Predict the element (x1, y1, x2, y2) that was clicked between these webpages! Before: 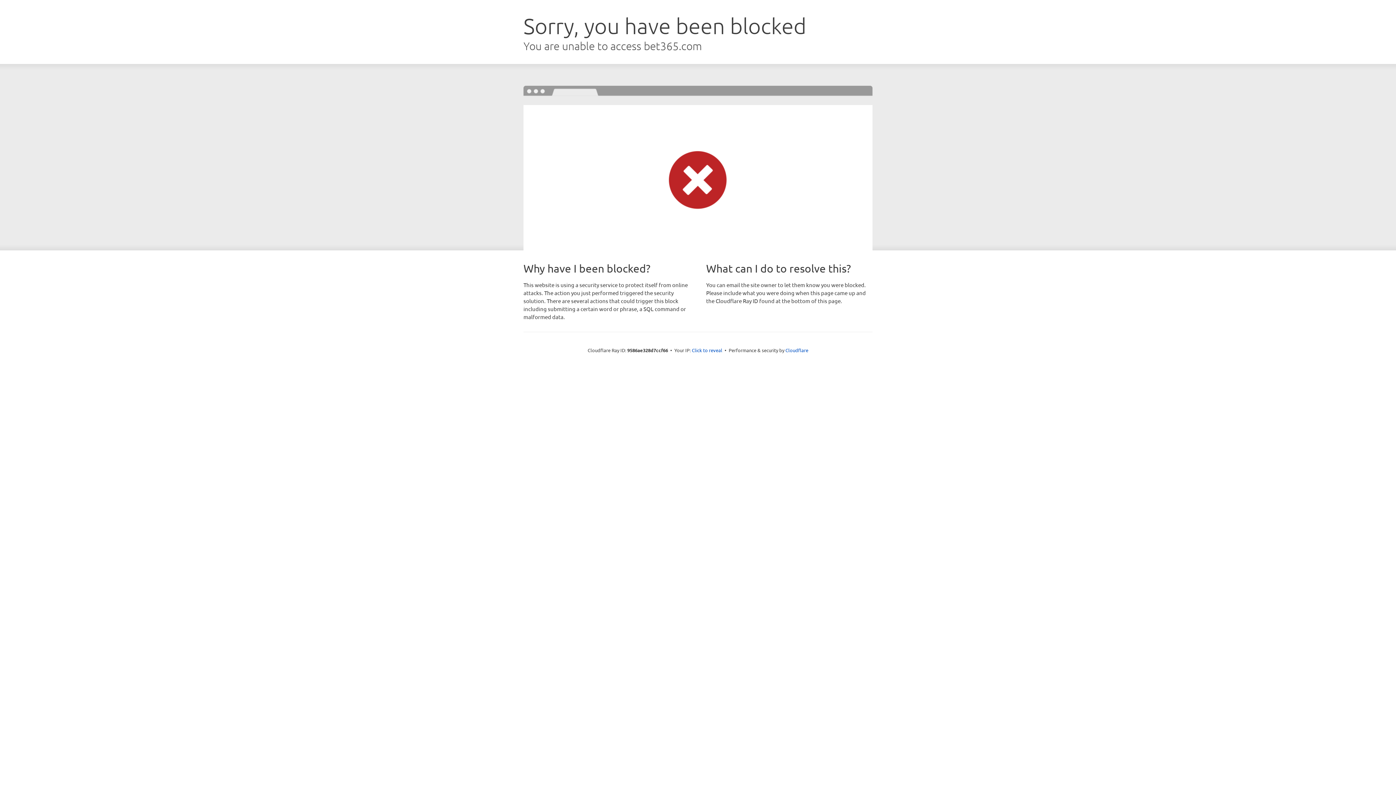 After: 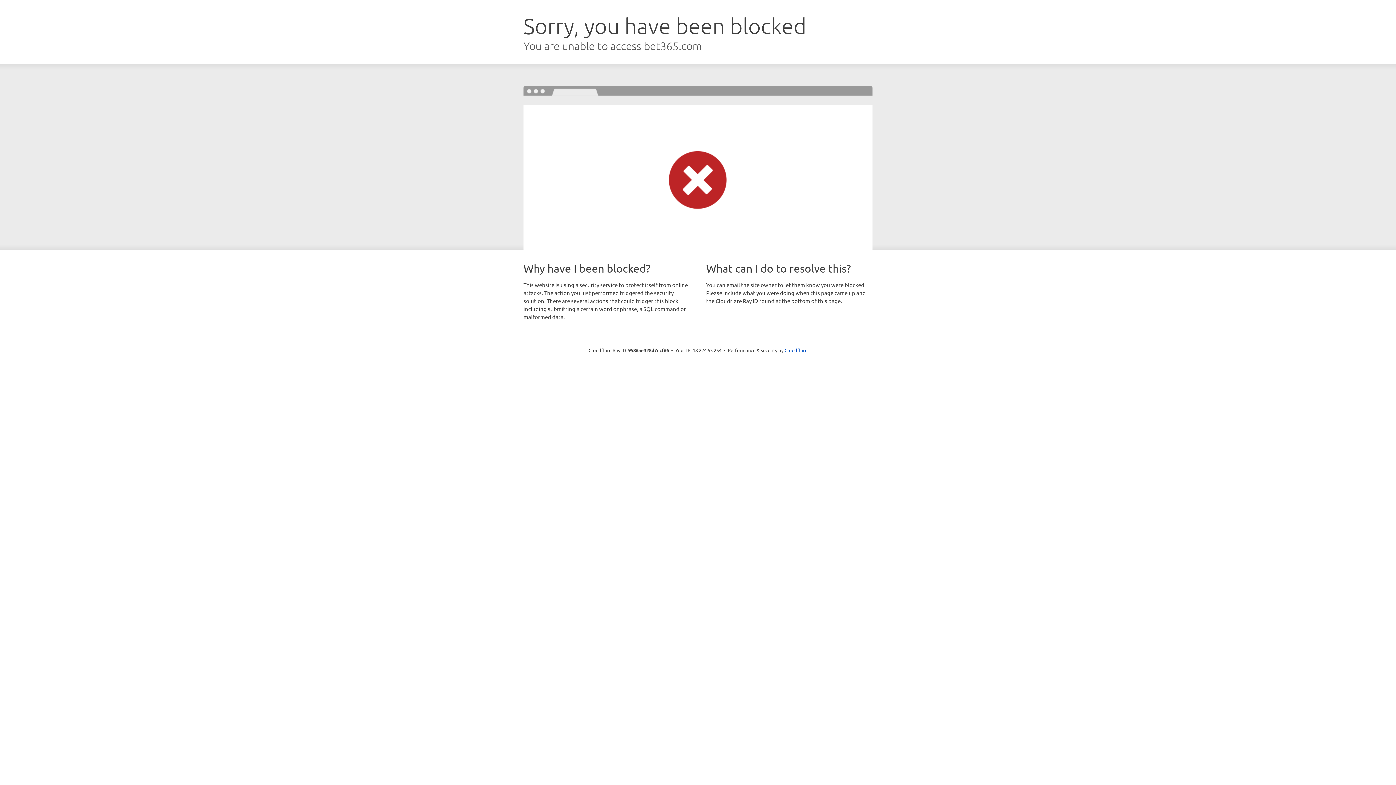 Action: bbox: (692, 346, 722, 353) label: Click to reveal